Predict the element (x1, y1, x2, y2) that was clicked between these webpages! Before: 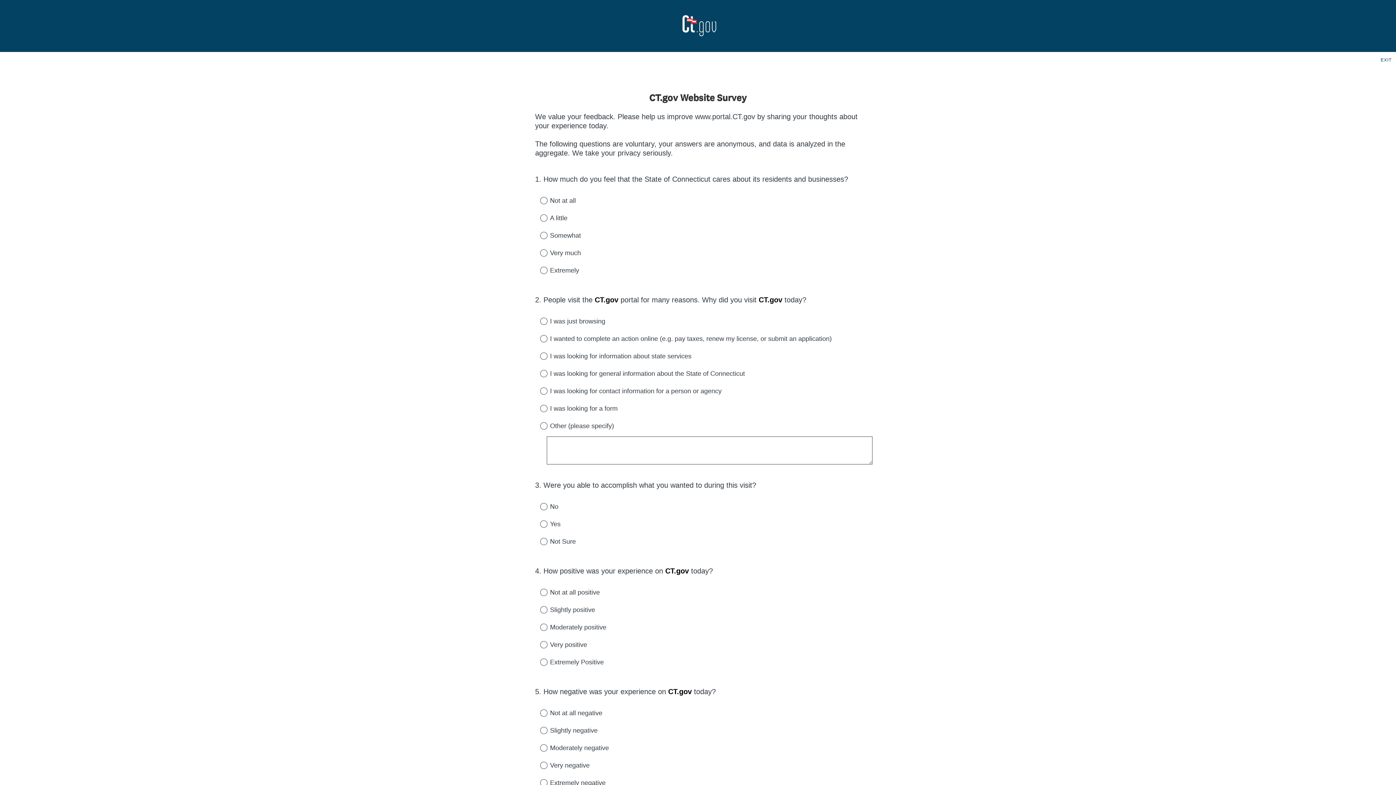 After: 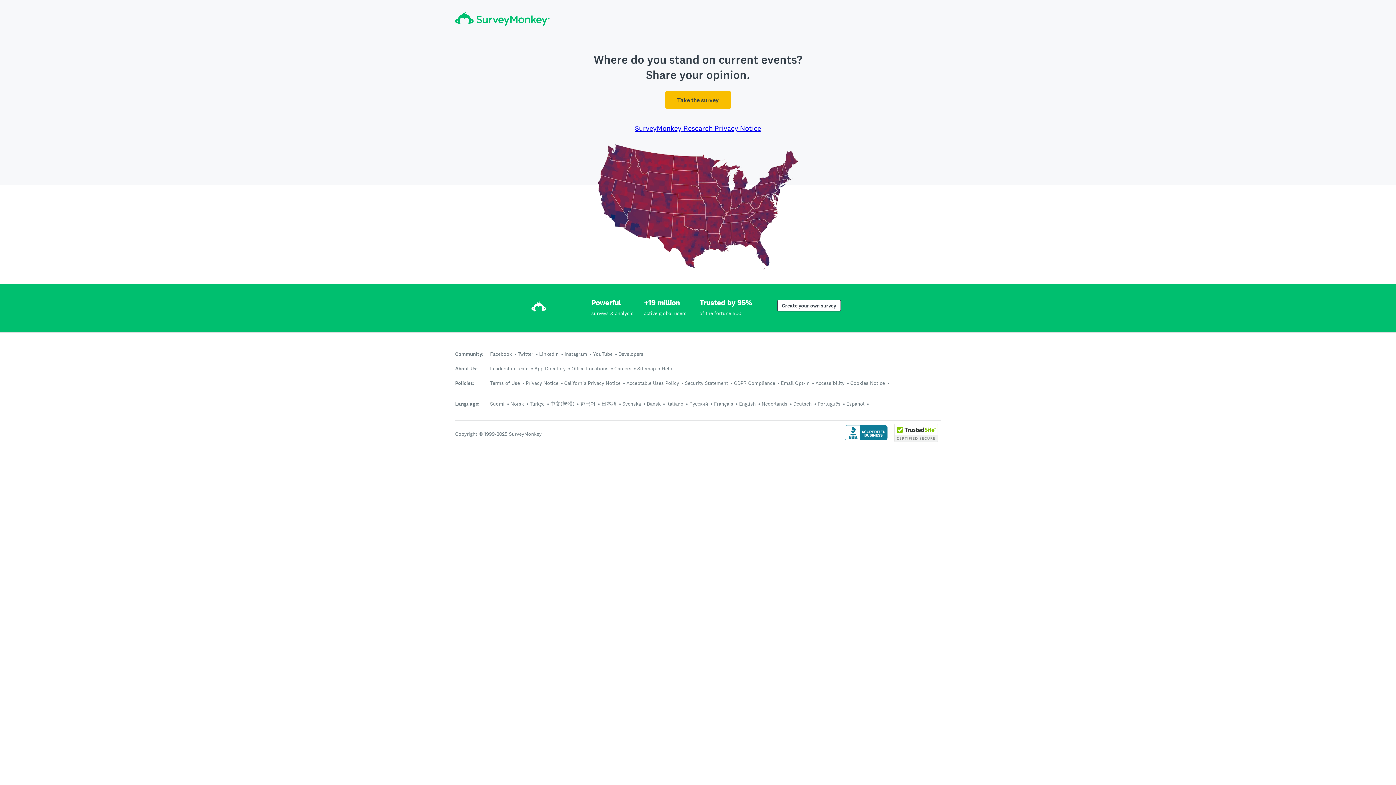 Action: bbox: (1381, 57, 1392, 62) label: EXIT